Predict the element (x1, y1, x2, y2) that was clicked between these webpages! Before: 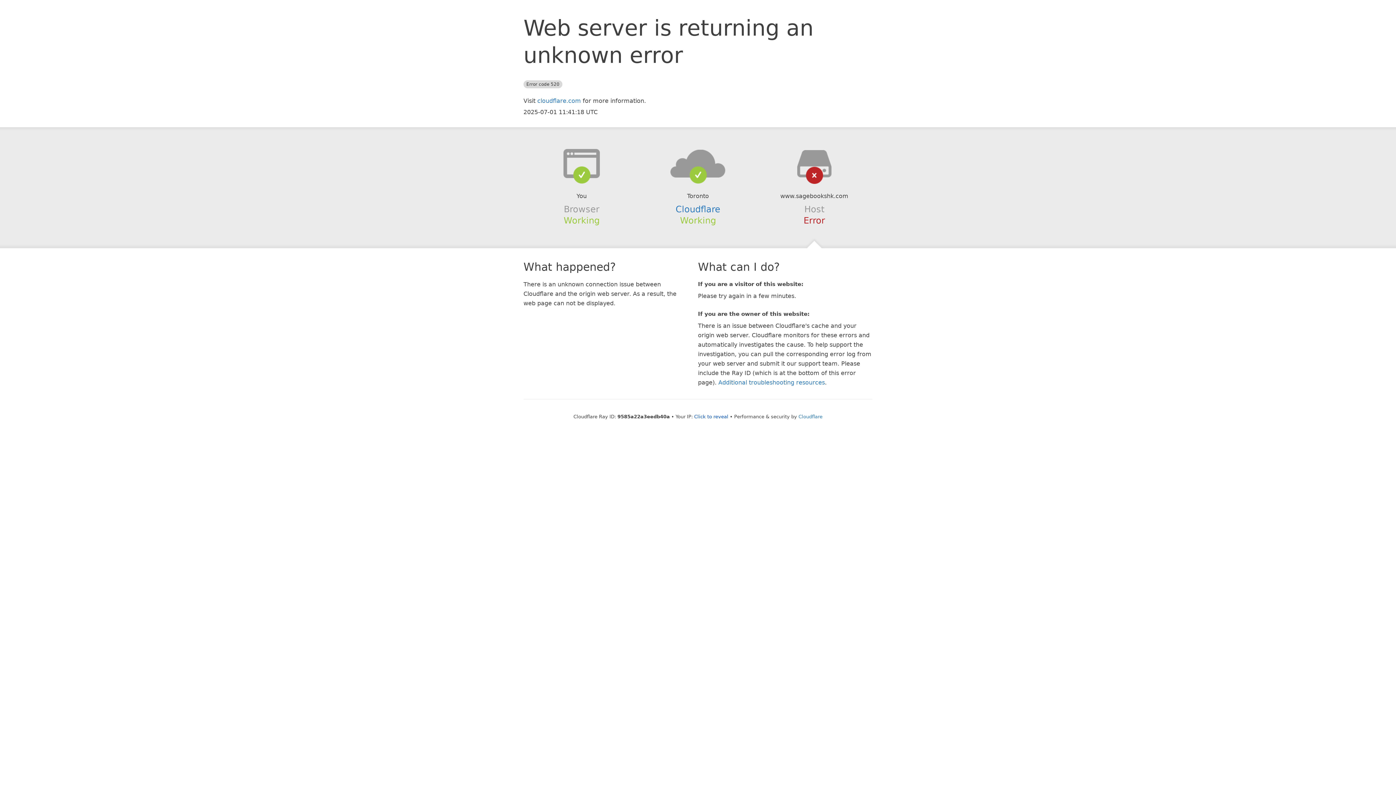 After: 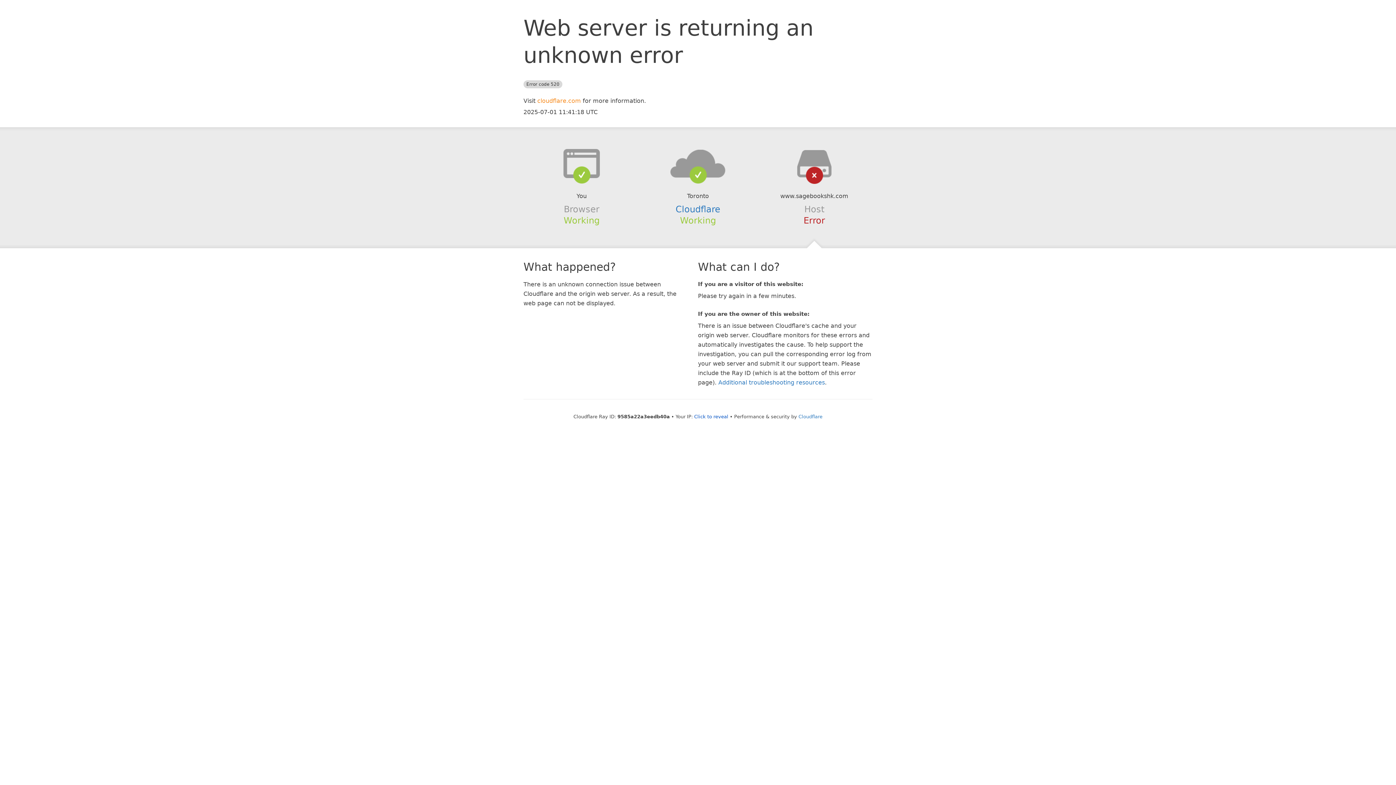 Action: bbox: (537, 97, 581, 104) label: cloudflare.com